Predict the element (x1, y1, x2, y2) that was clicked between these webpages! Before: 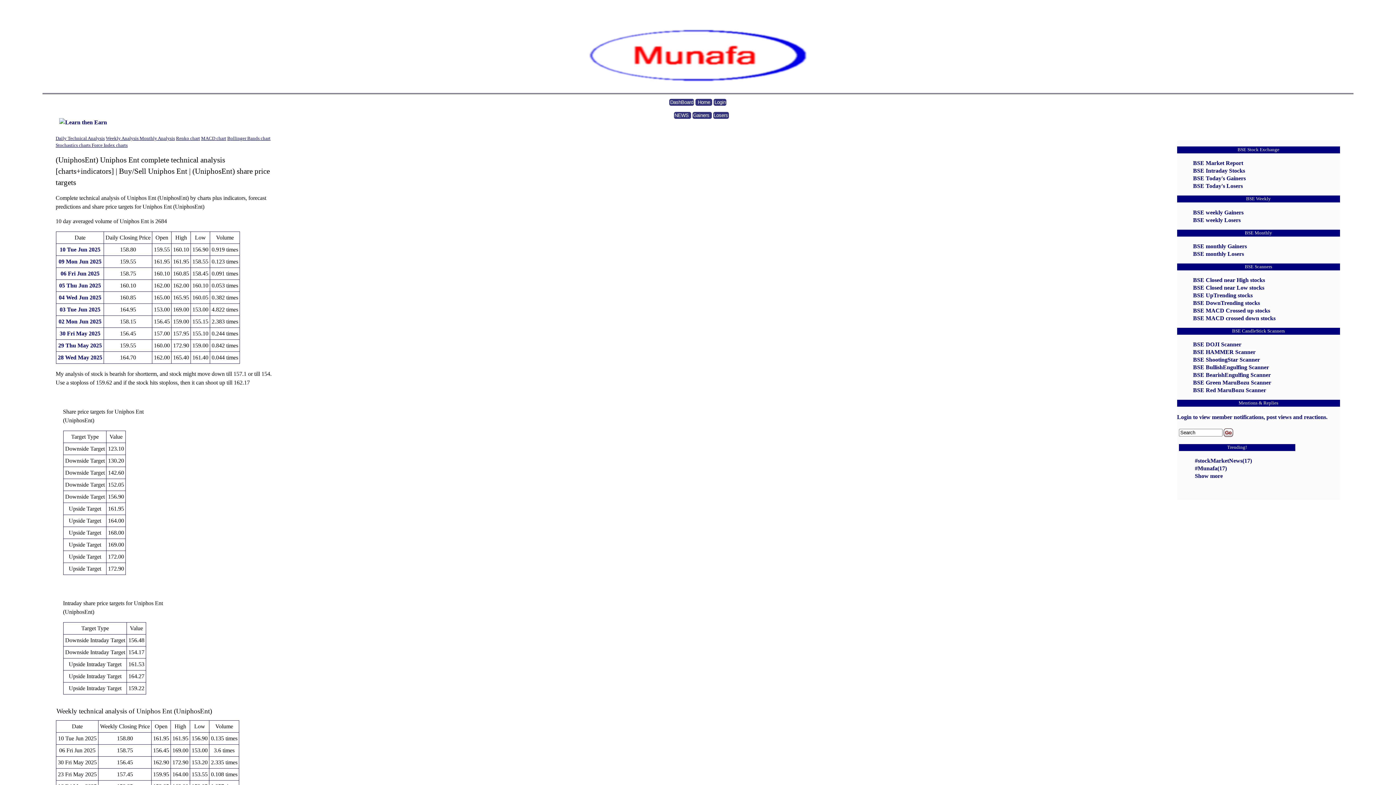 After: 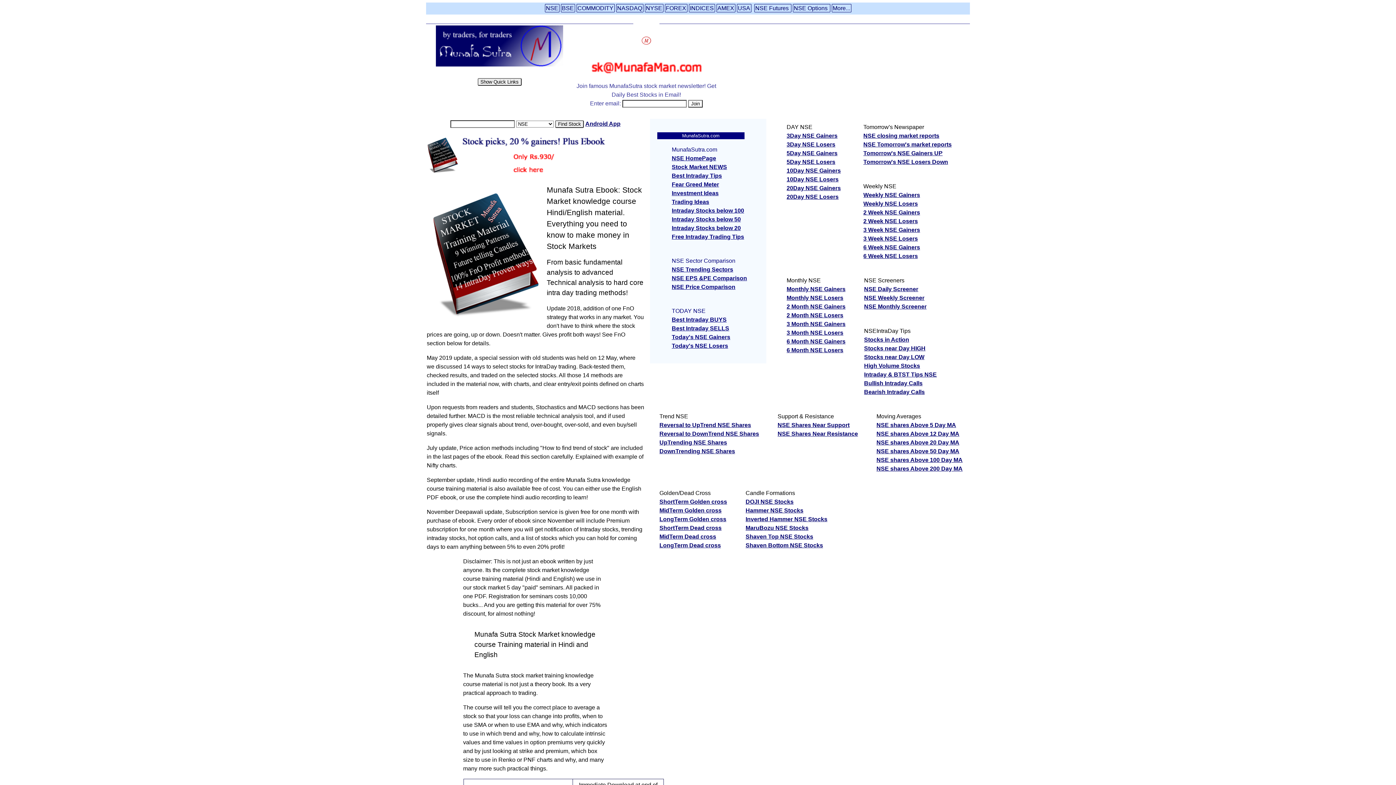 Action: bbox: (55, 119, 110, 125)